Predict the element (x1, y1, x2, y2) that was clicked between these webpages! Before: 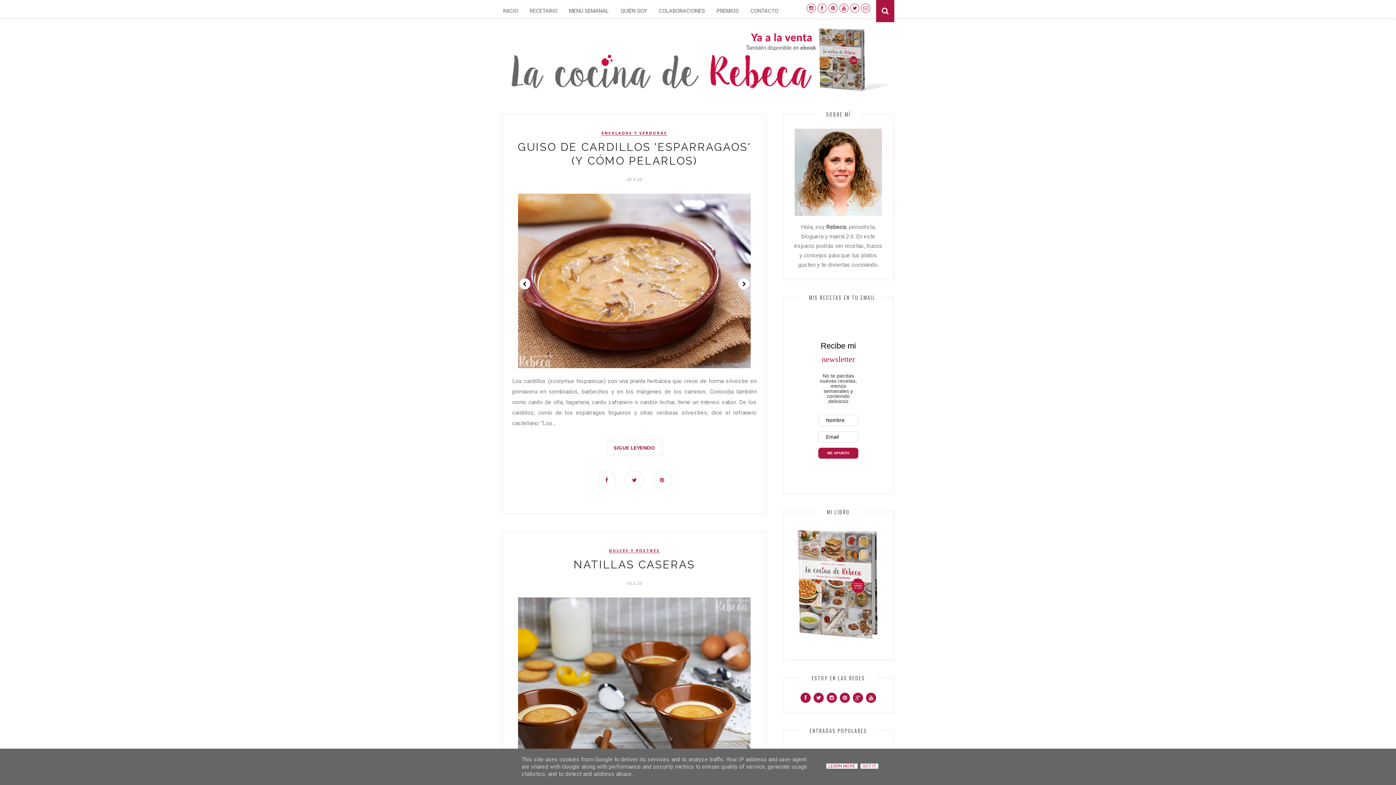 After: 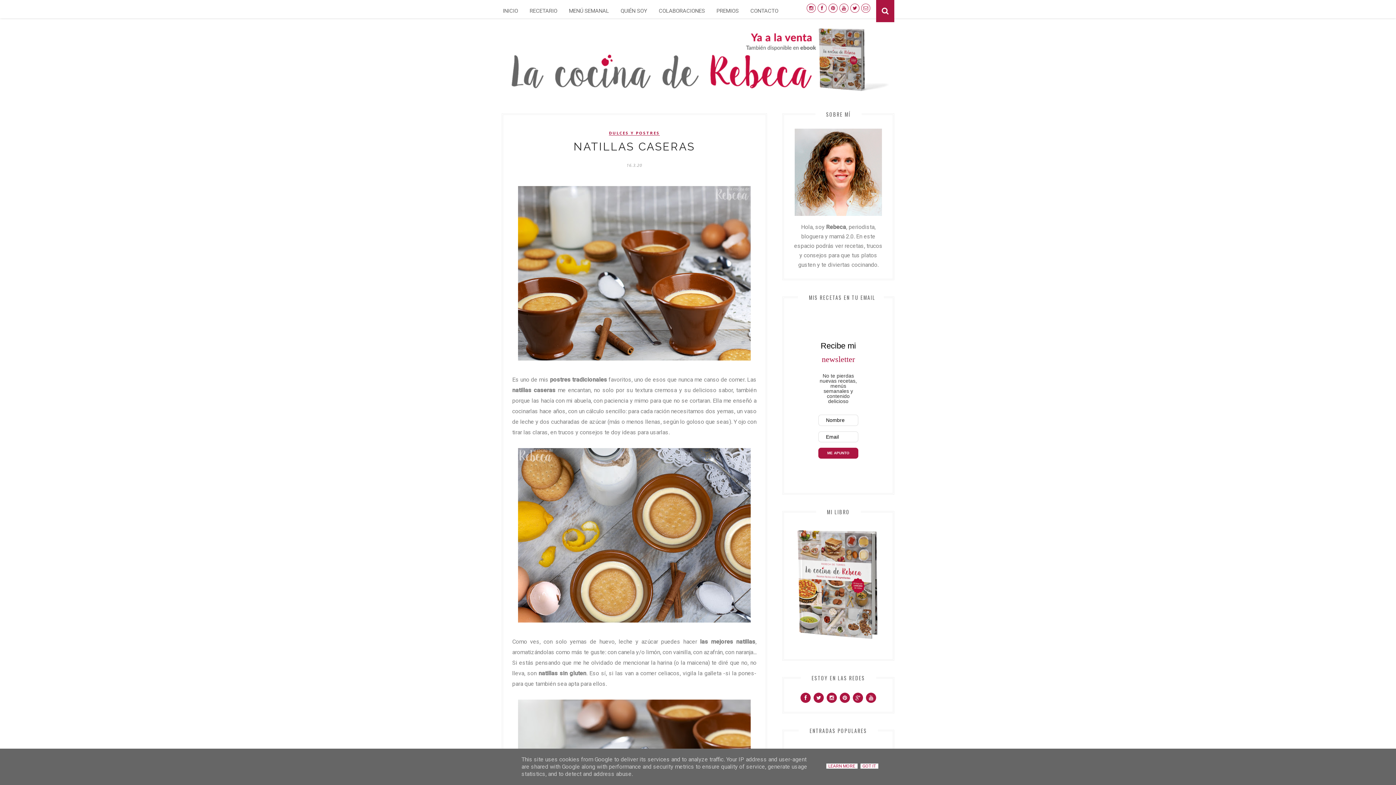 Action: bbox: (573, 558, 695, 571) label: NATILLAS CASERAS